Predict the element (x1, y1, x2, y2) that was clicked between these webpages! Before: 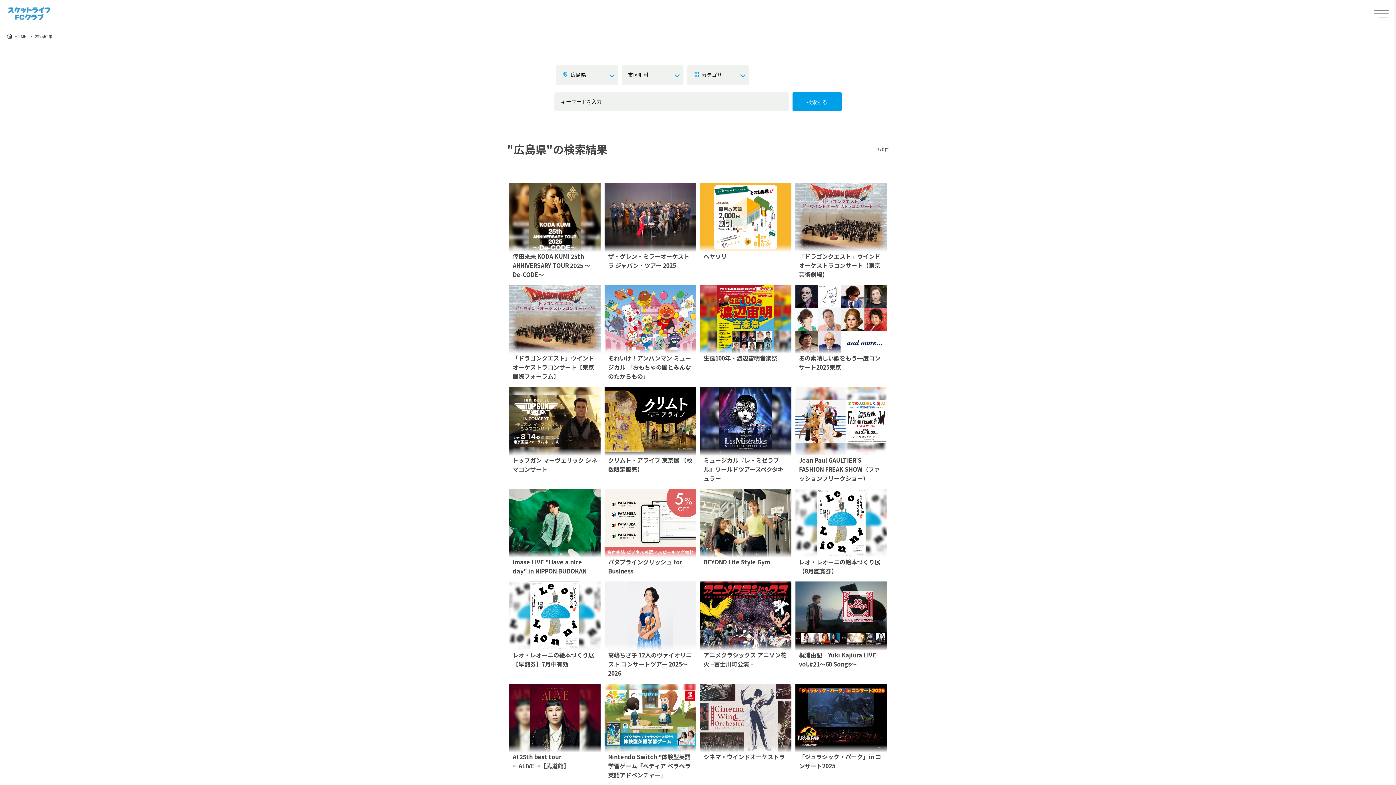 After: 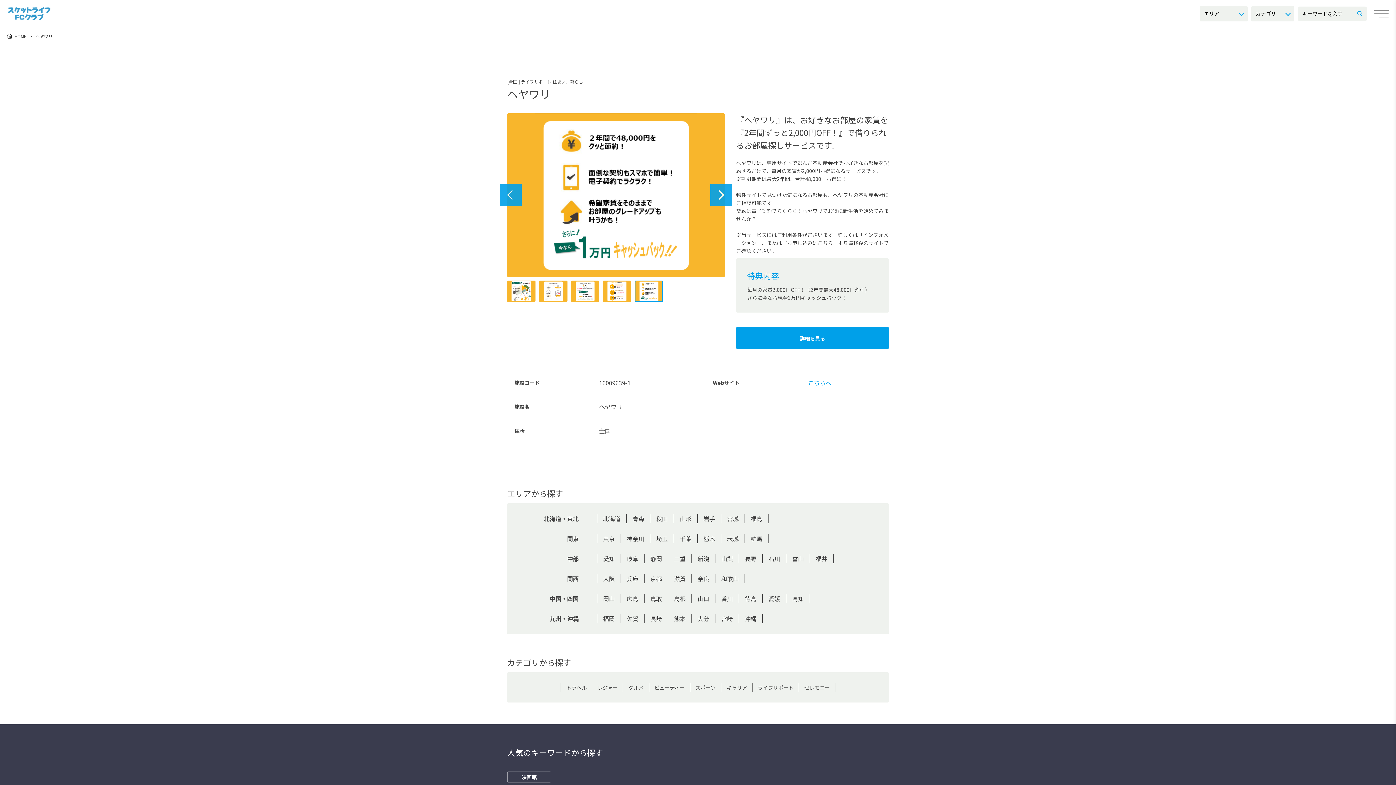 Action: bbox: (700, 182, 791, 260) label: ヘヤワリ